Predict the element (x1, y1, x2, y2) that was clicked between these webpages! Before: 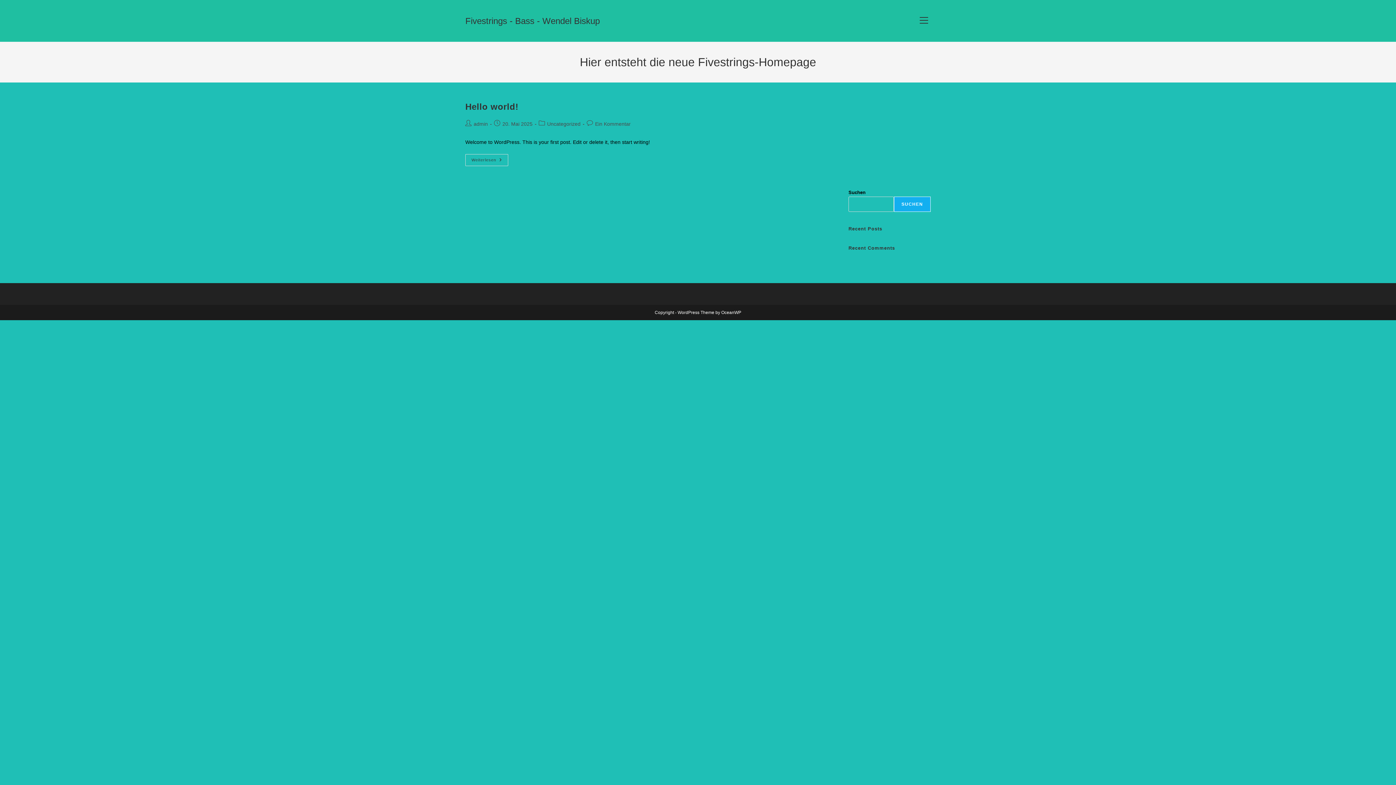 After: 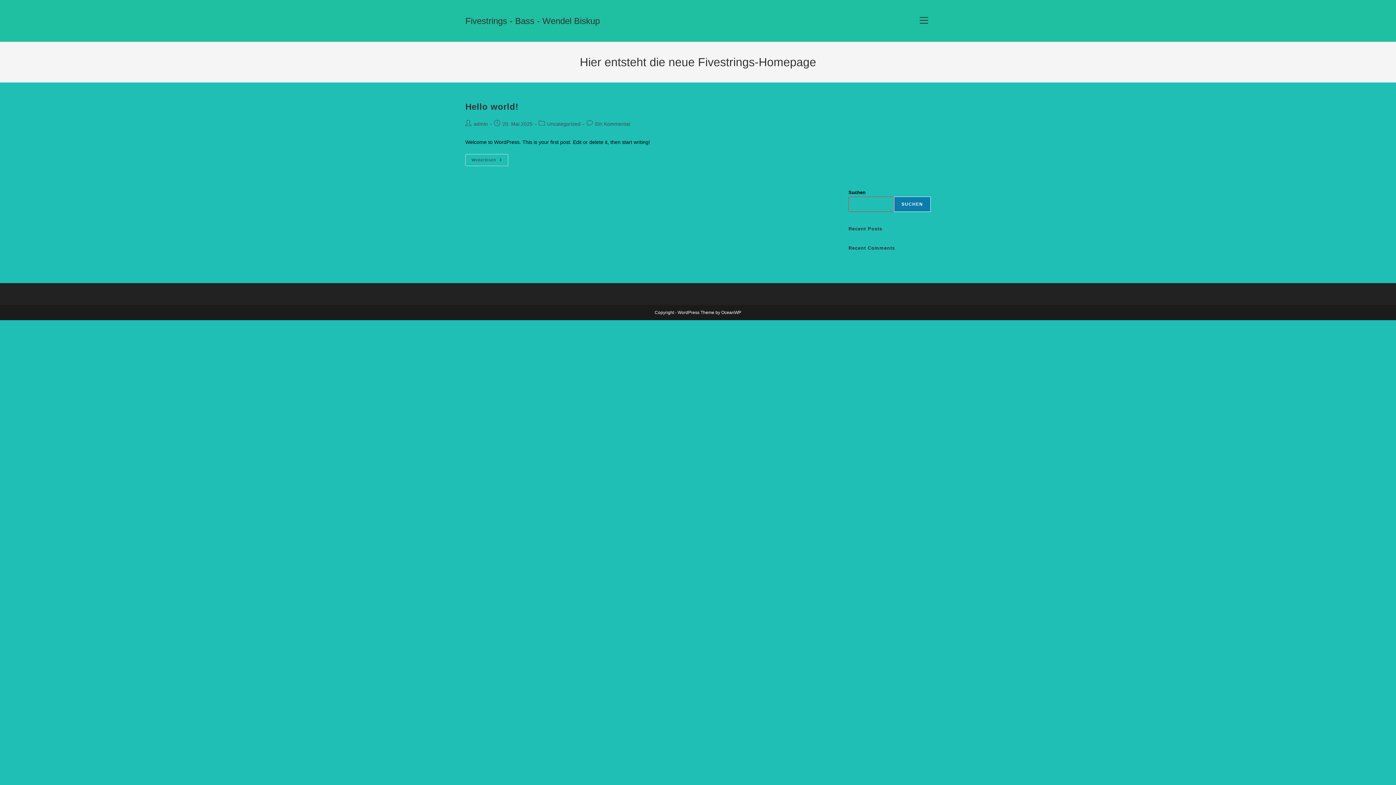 Action: bbox: (894, 196, 930, 212) label: Suchen